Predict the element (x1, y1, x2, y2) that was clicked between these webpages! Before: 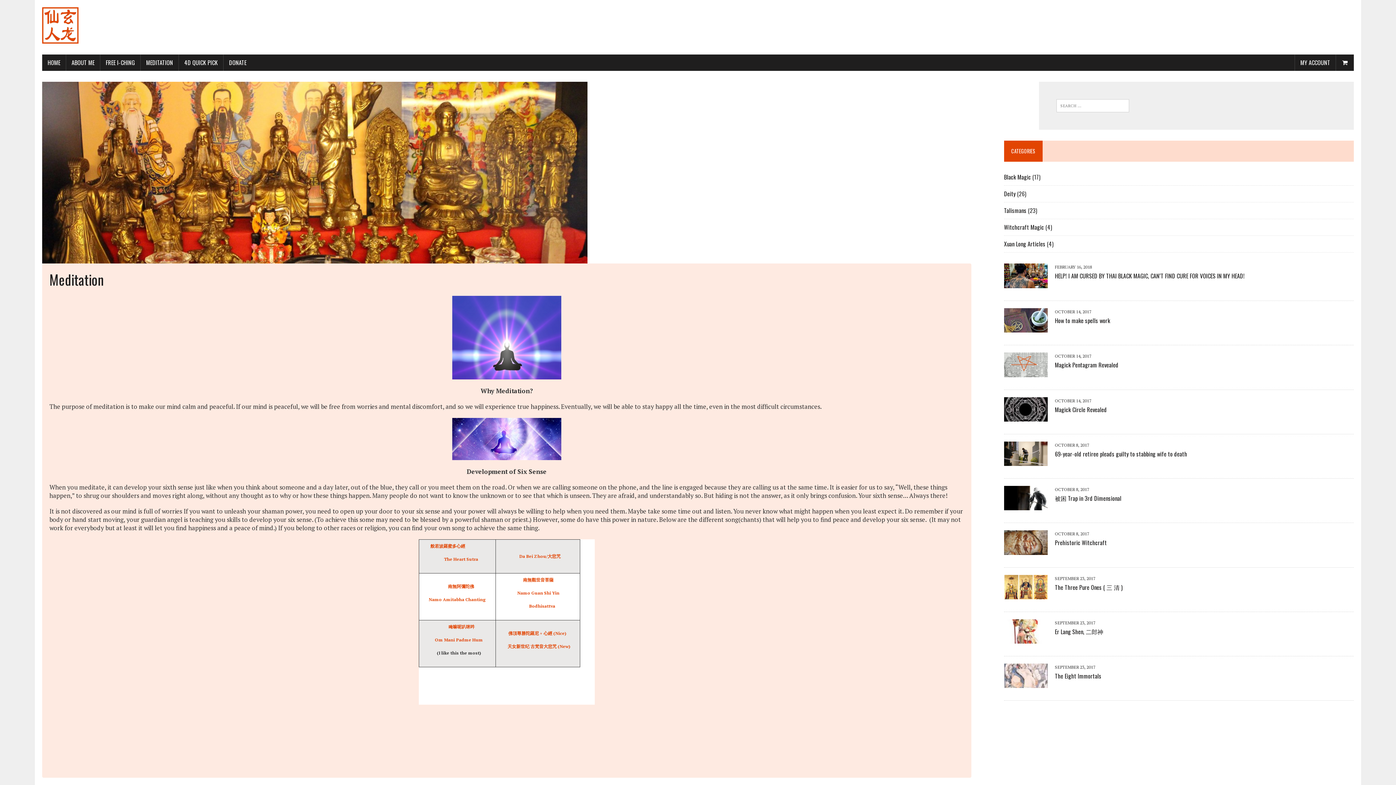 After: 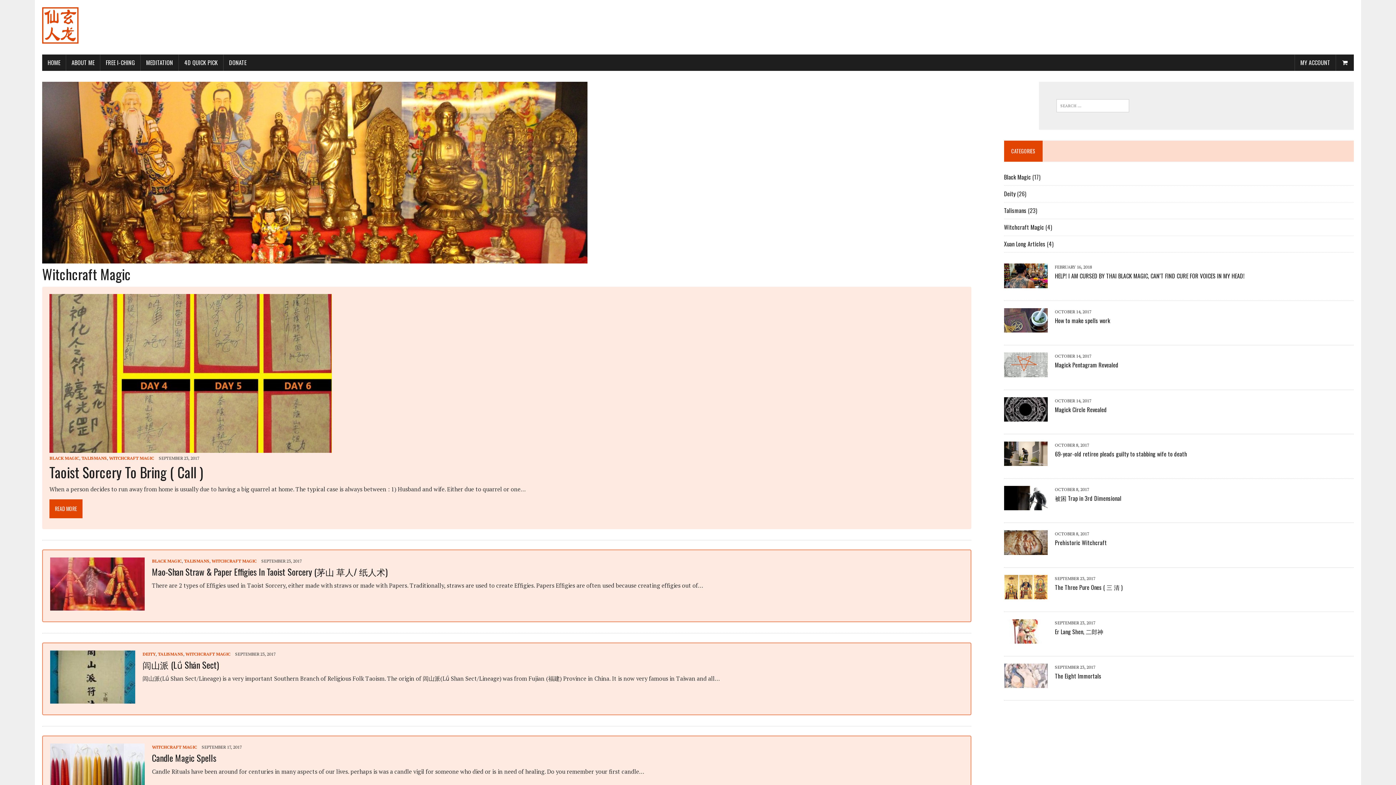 Action: label: Witchcraft Magic bbox: (1004, 222, 1044, 231)